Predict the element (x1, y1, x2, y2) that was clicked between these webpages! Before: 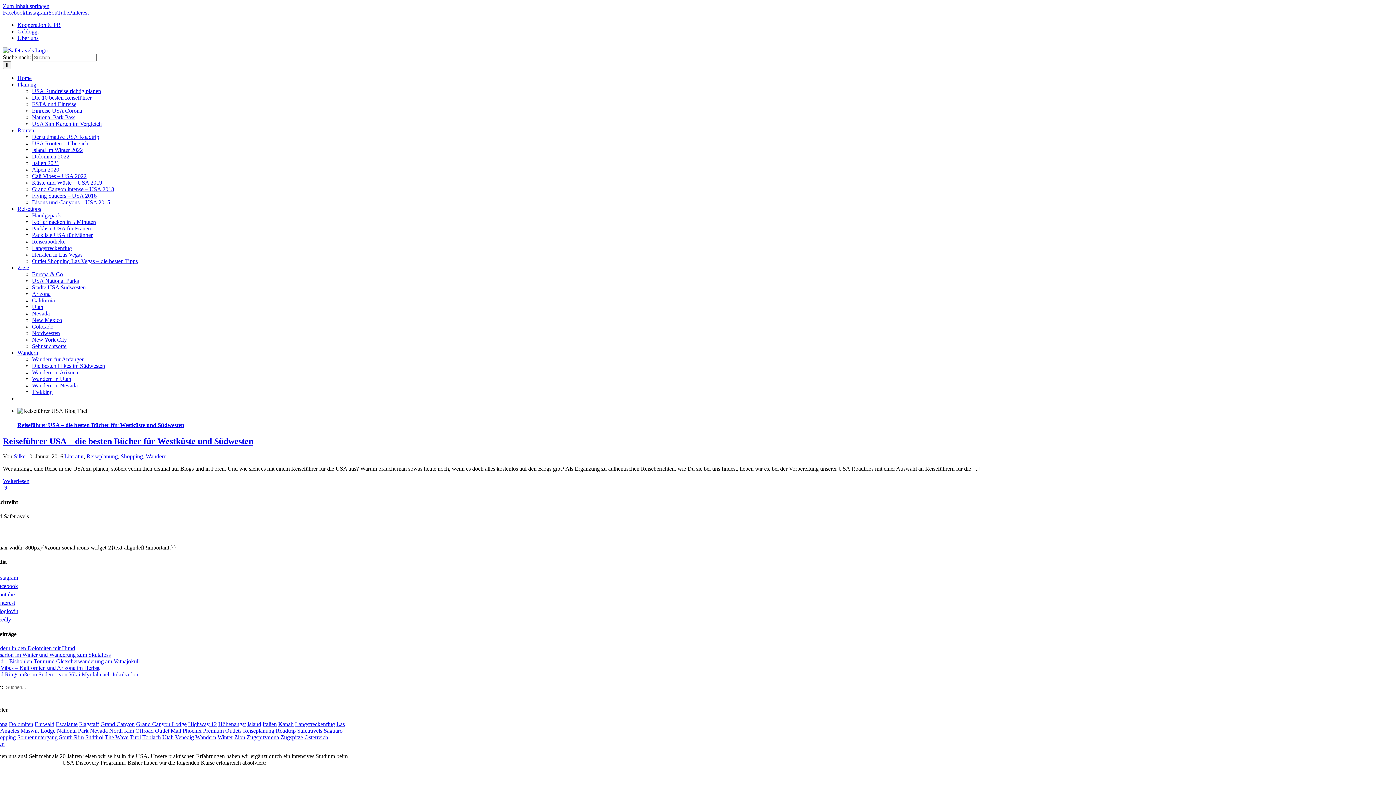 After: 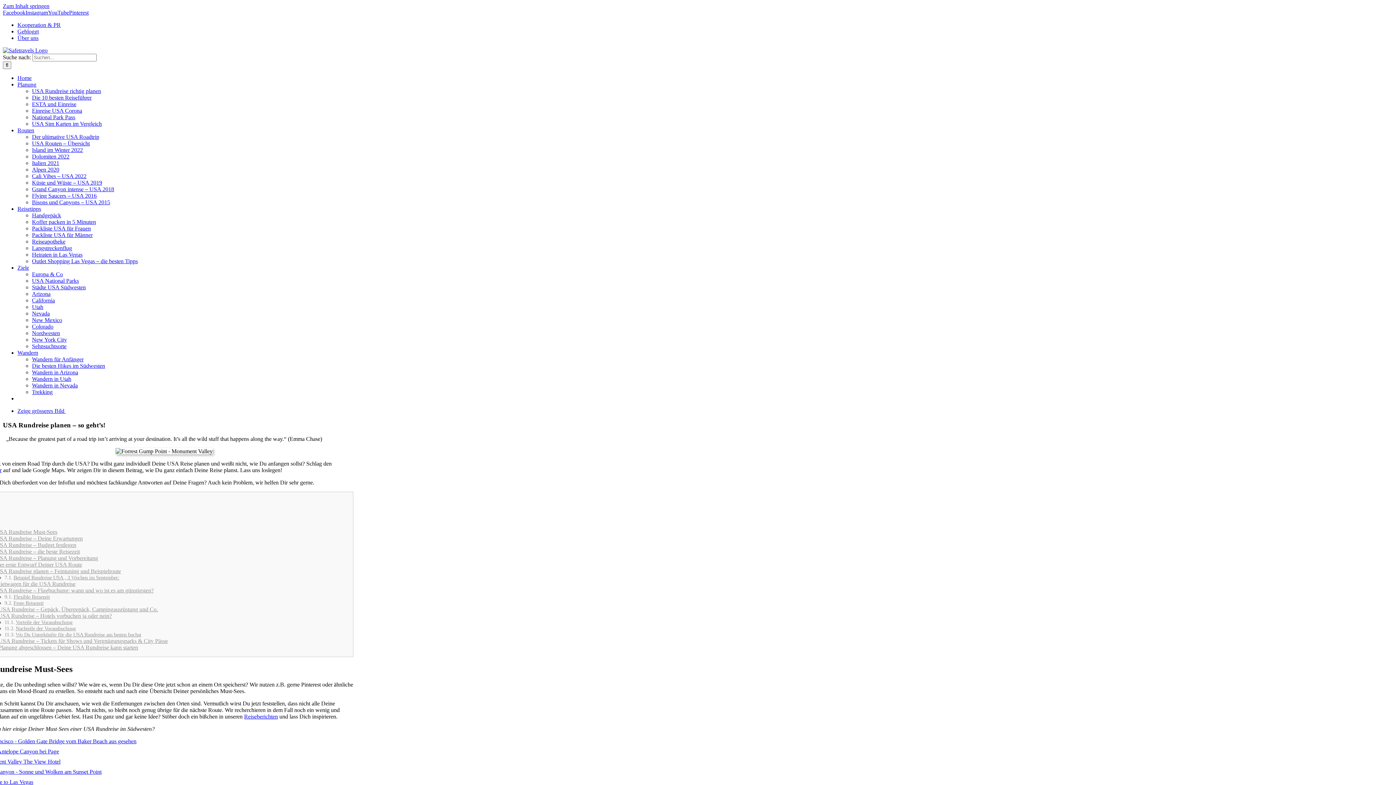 Action: label: USA Rundreise richtig planen bbox: (32, 88, 101, 94)